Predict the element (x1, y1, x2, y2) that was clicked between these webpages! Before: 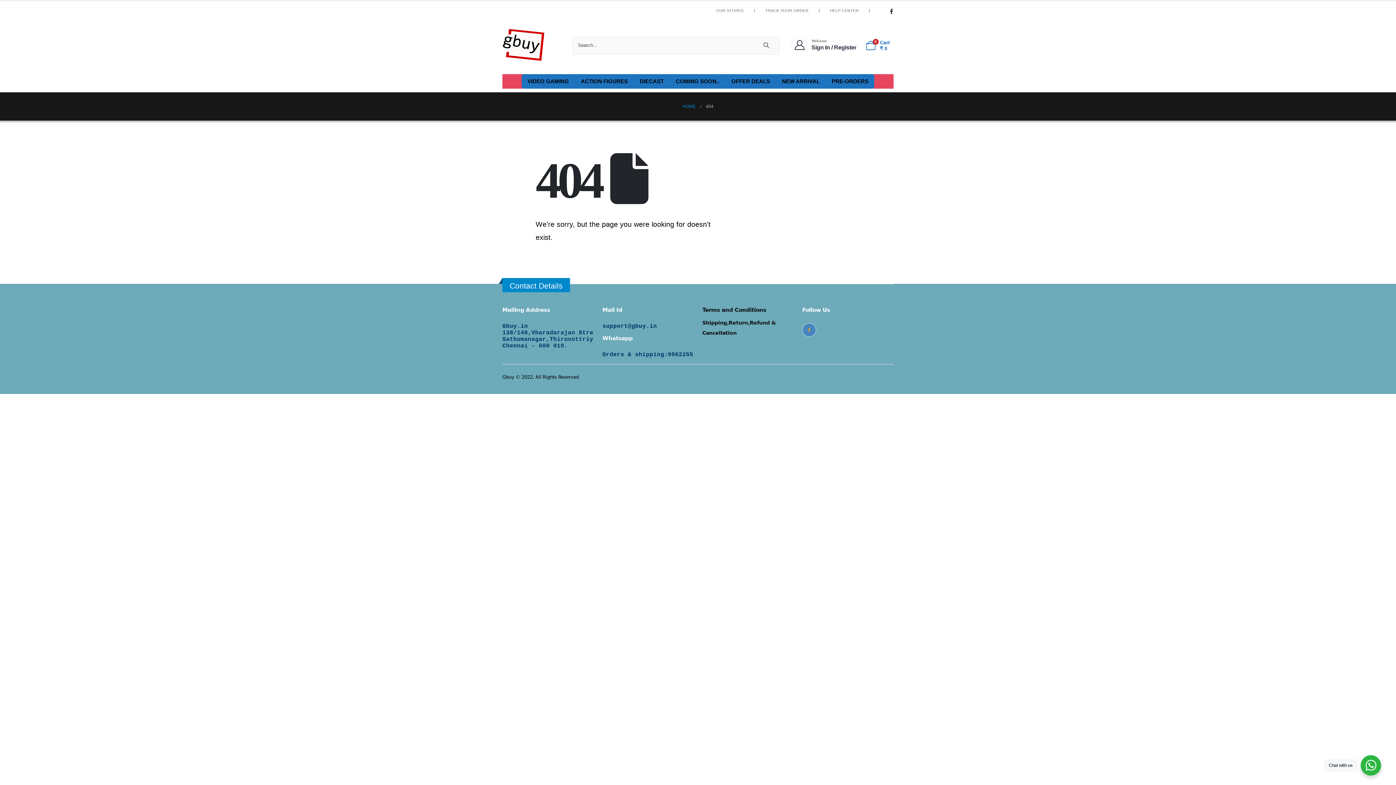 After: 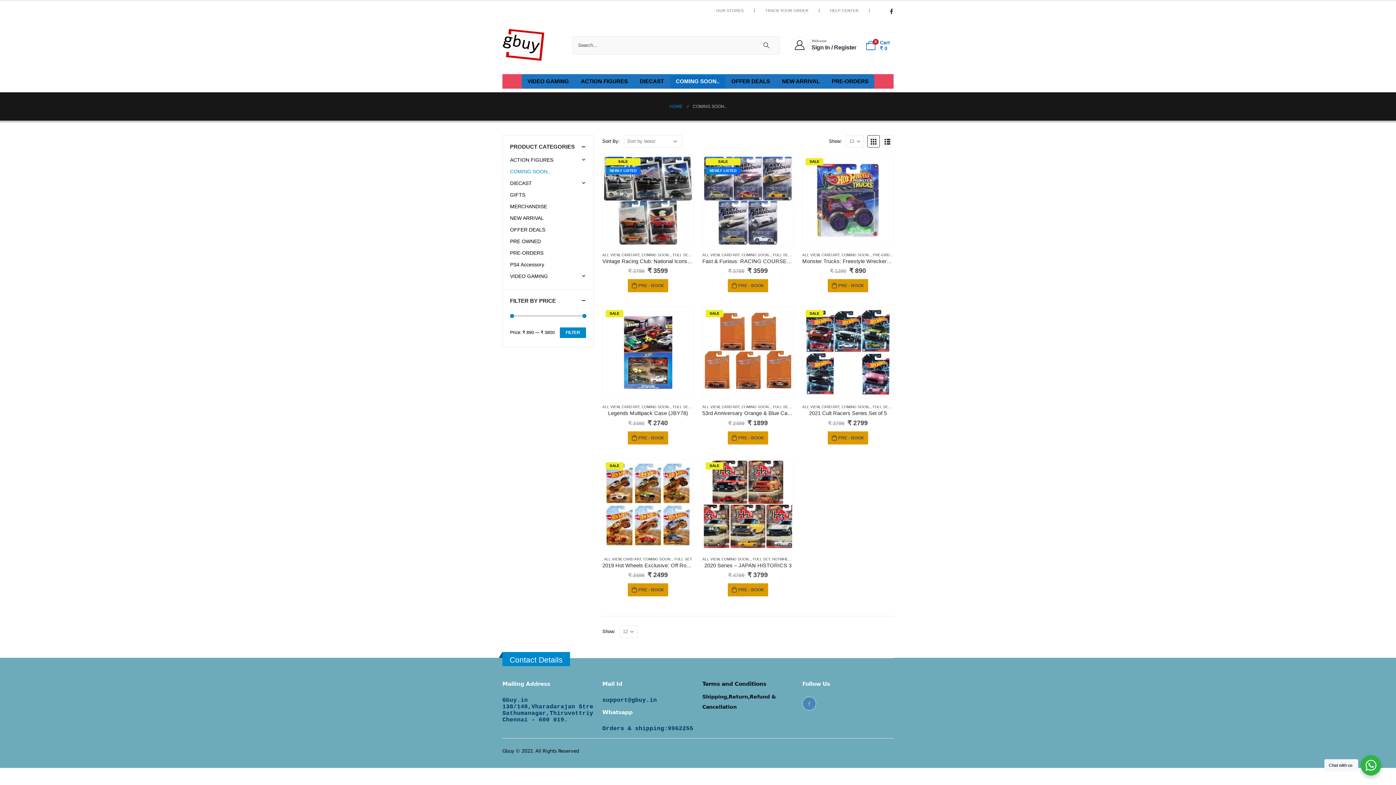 Action: bbox: (670, 74, 725, 88) label: COMING SOON..